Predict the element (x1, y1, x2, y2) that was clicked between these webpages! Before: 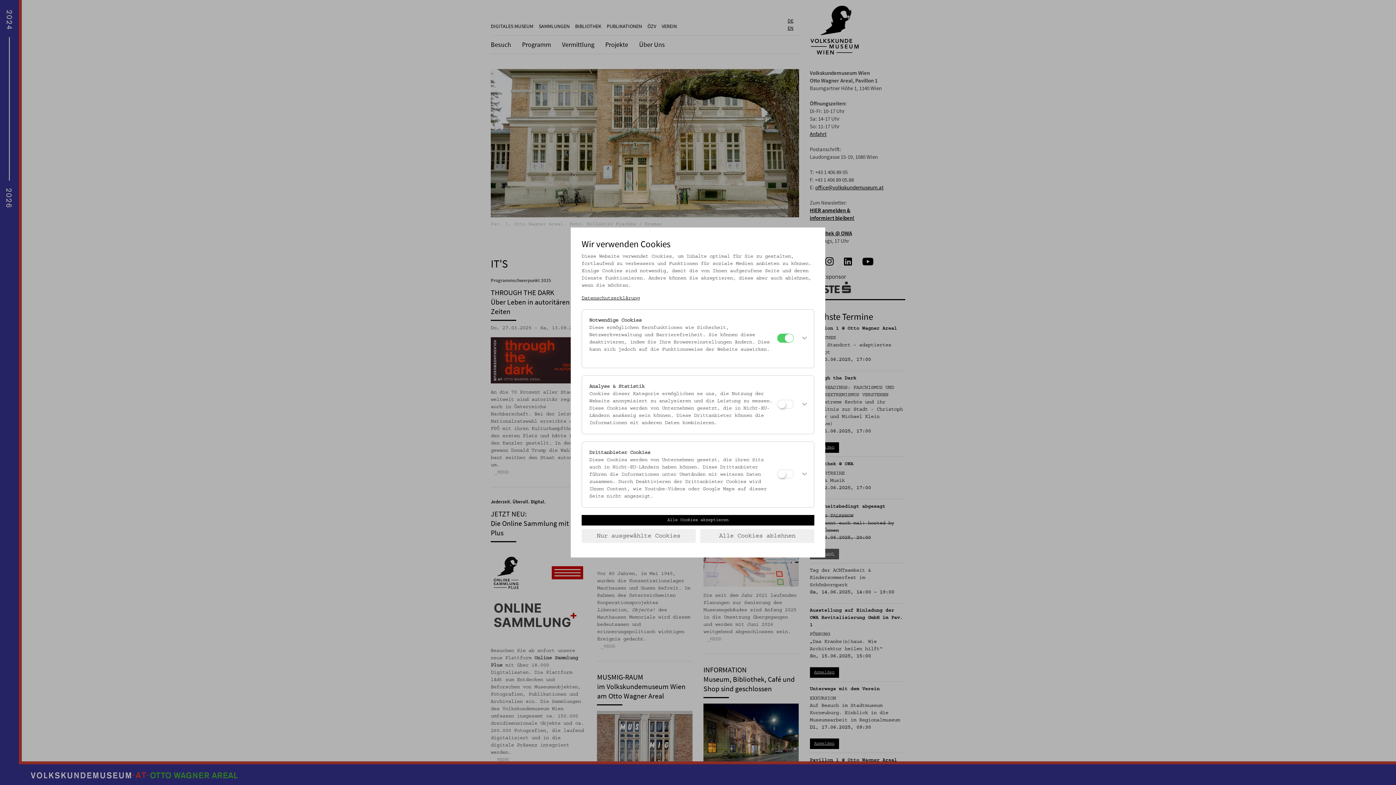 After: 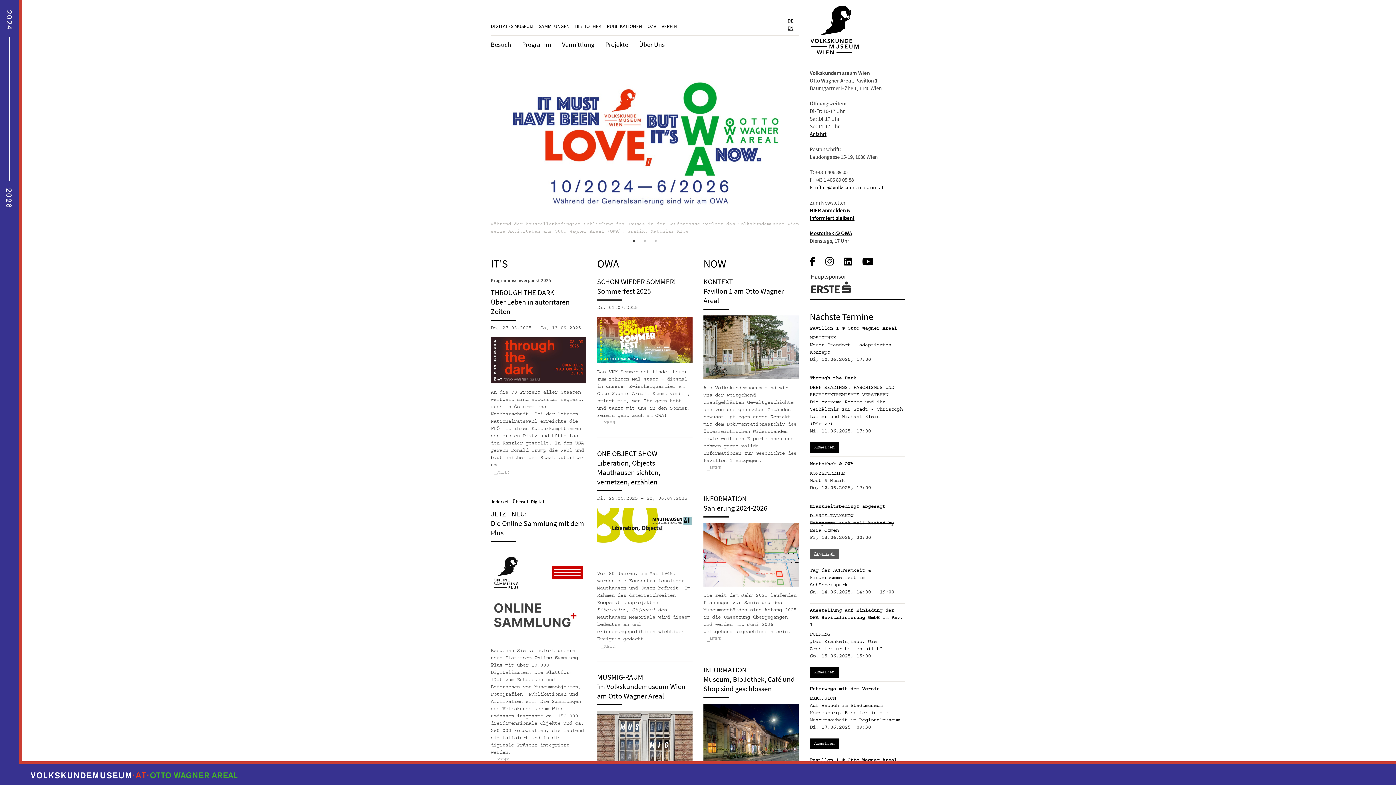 Action: bbox: (581, 515, 814, 525) label: Alle Cookies akzeptieren